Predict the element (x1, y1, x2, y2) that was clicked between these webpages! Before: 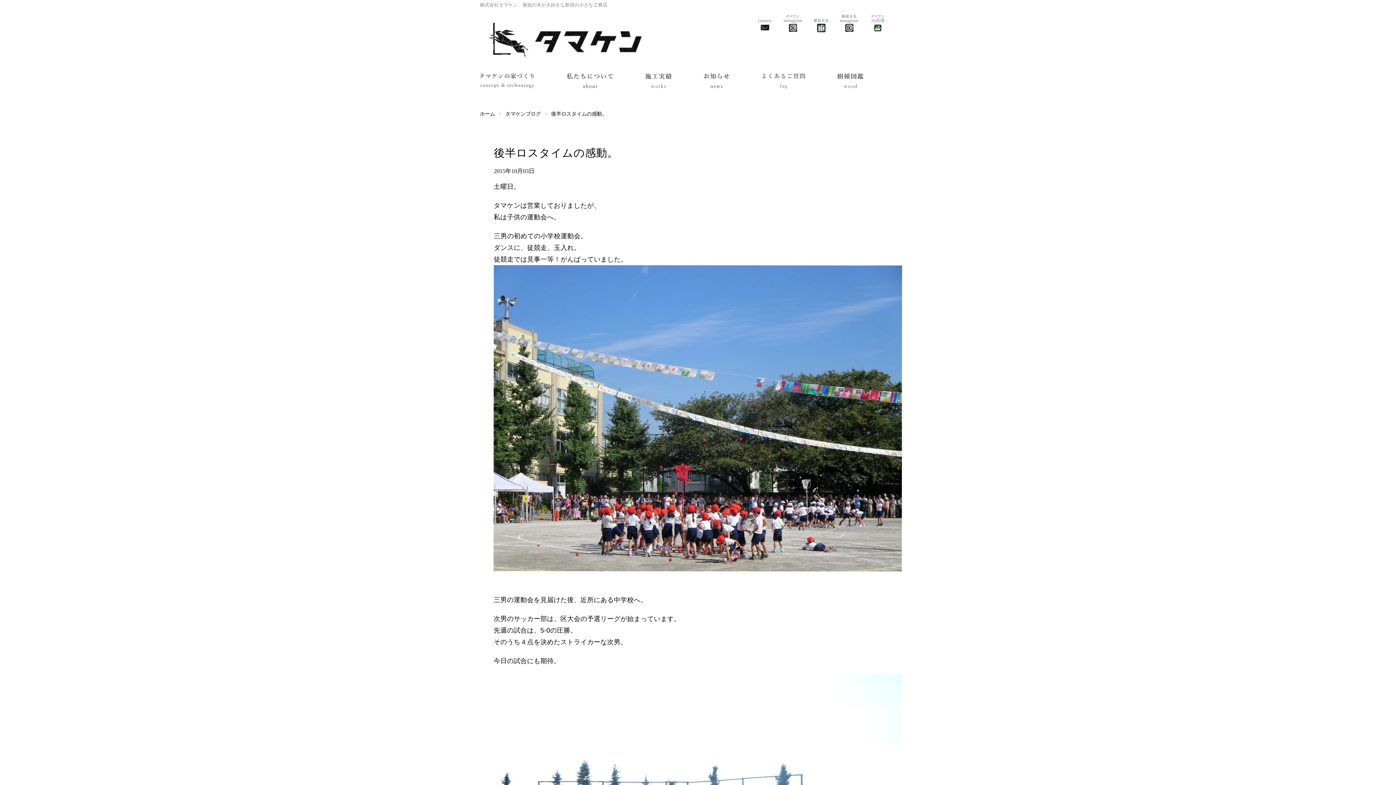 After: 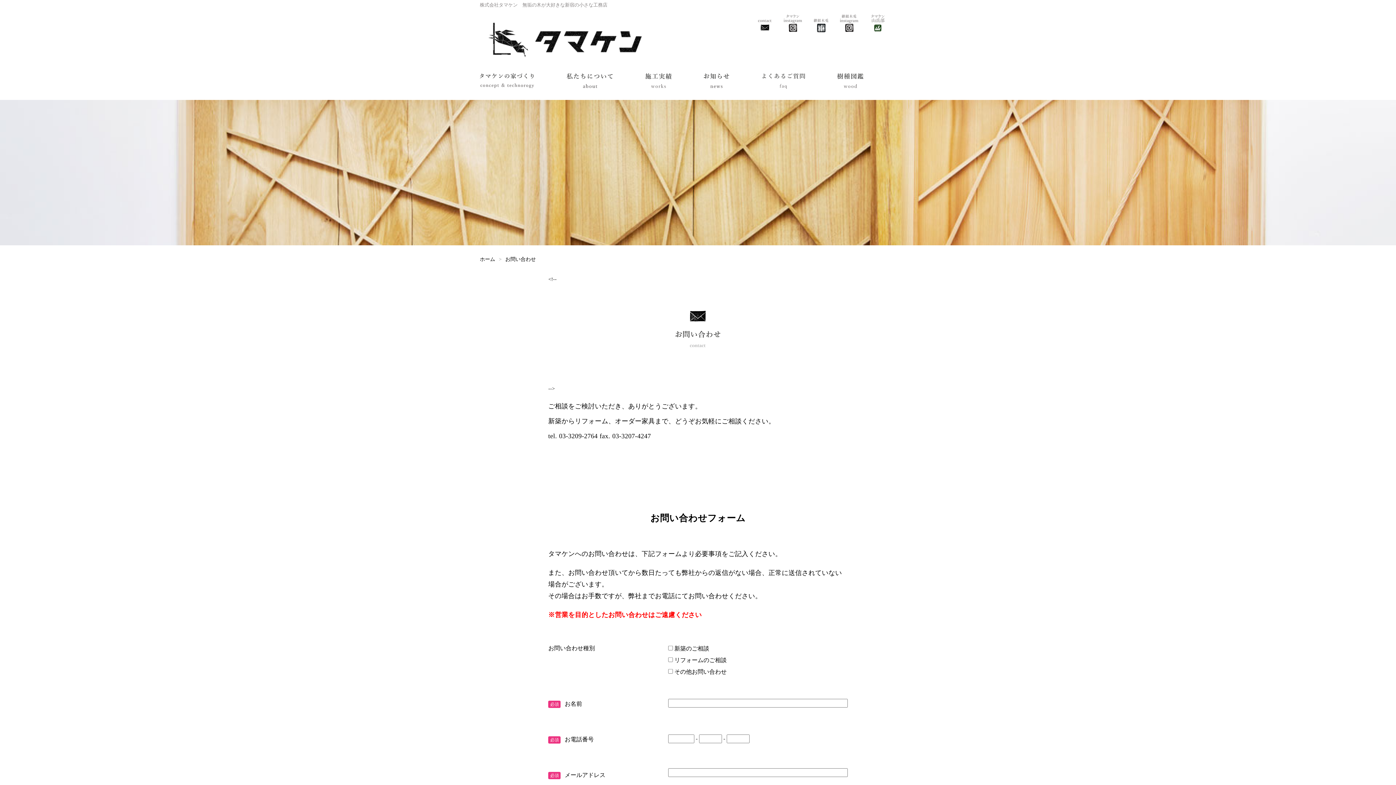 Action: bbox: (755, 14, 774, 32)